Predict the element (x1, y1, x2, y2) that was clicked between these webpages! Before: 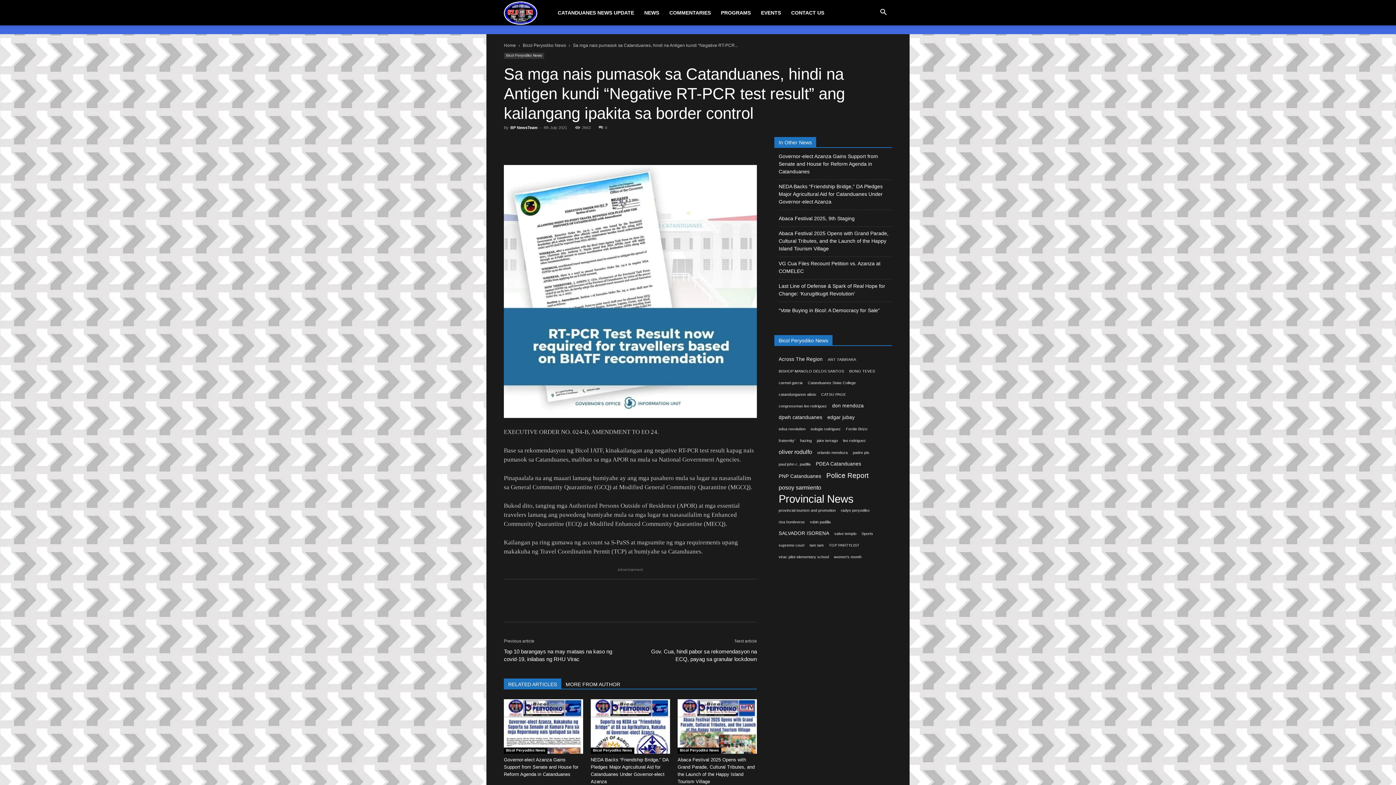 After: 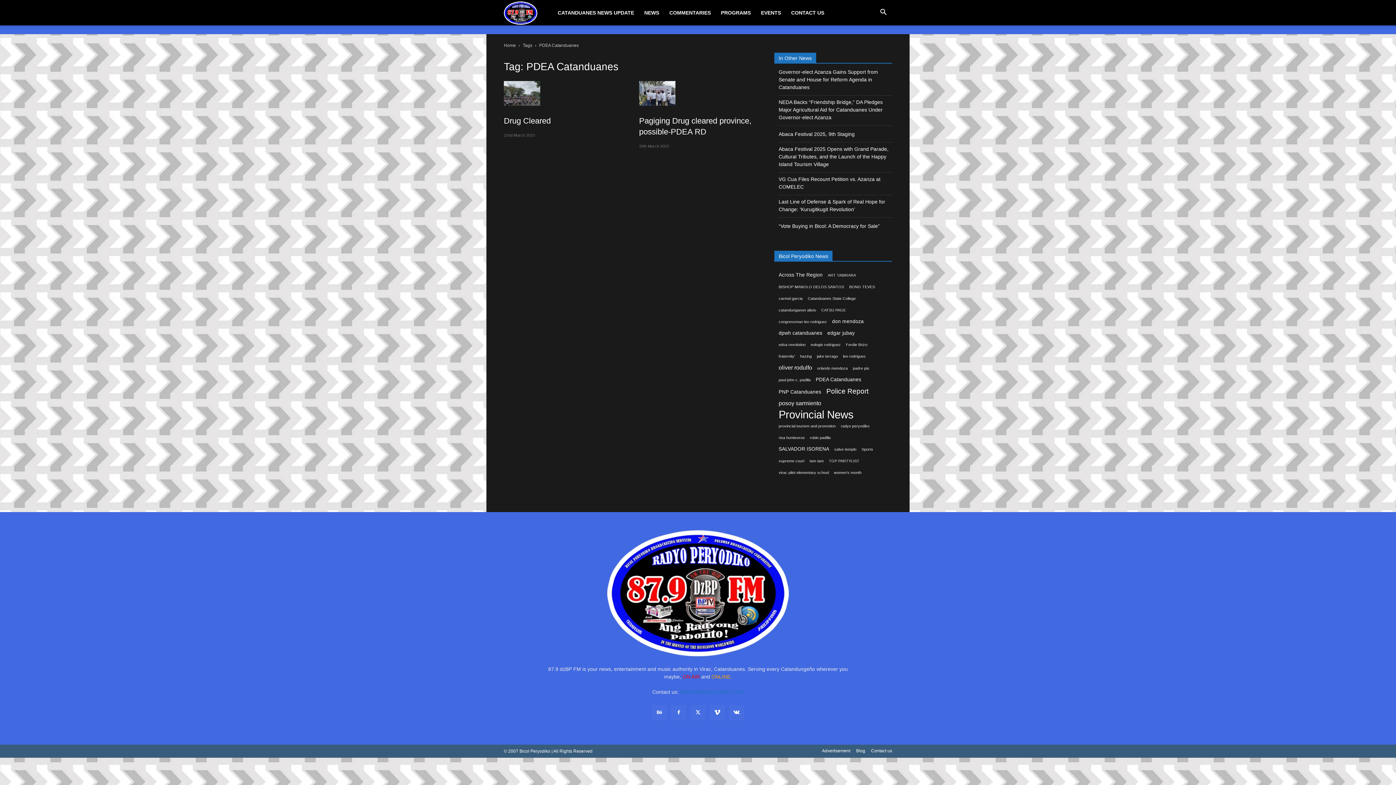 Action: bbox: (816, 460, 861, 468) label: PDEA Catanduanes (2 items)